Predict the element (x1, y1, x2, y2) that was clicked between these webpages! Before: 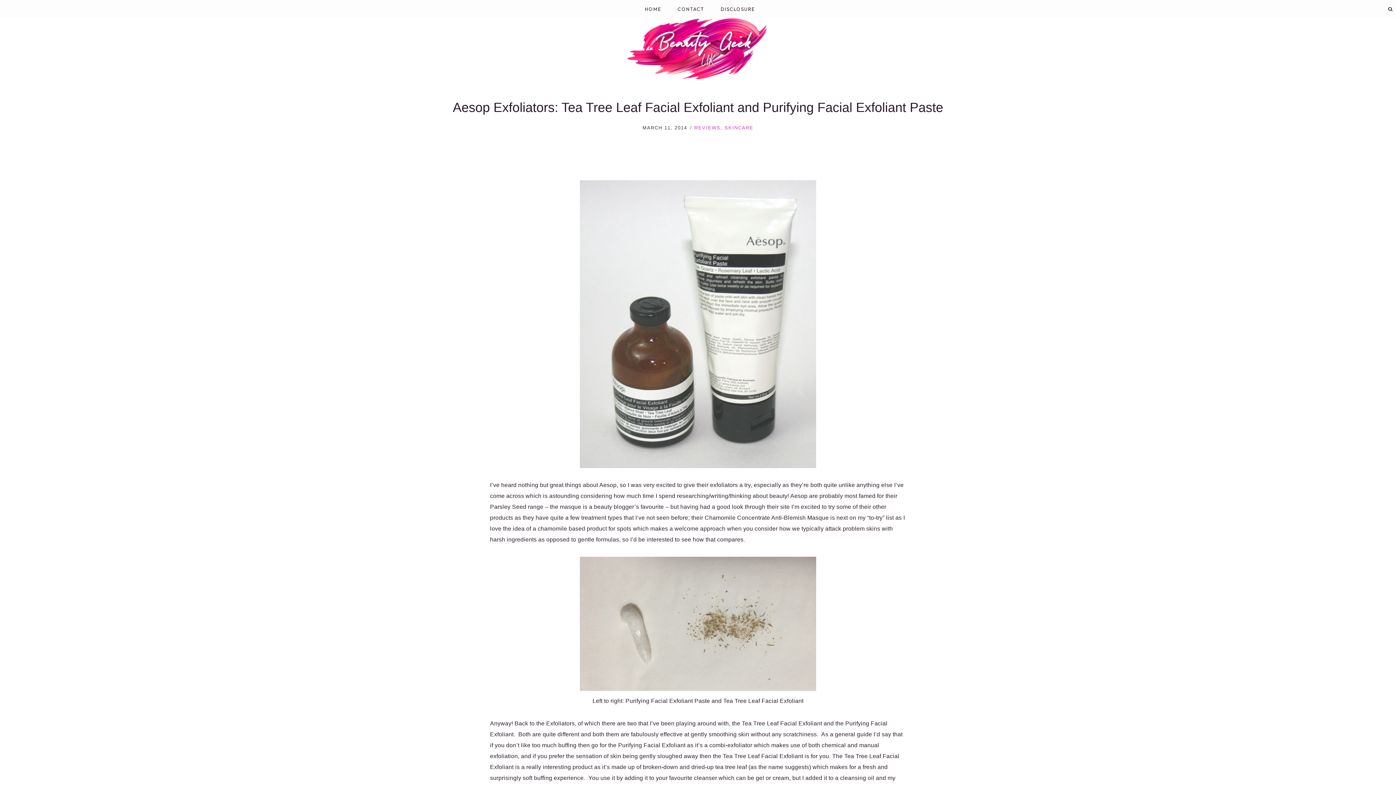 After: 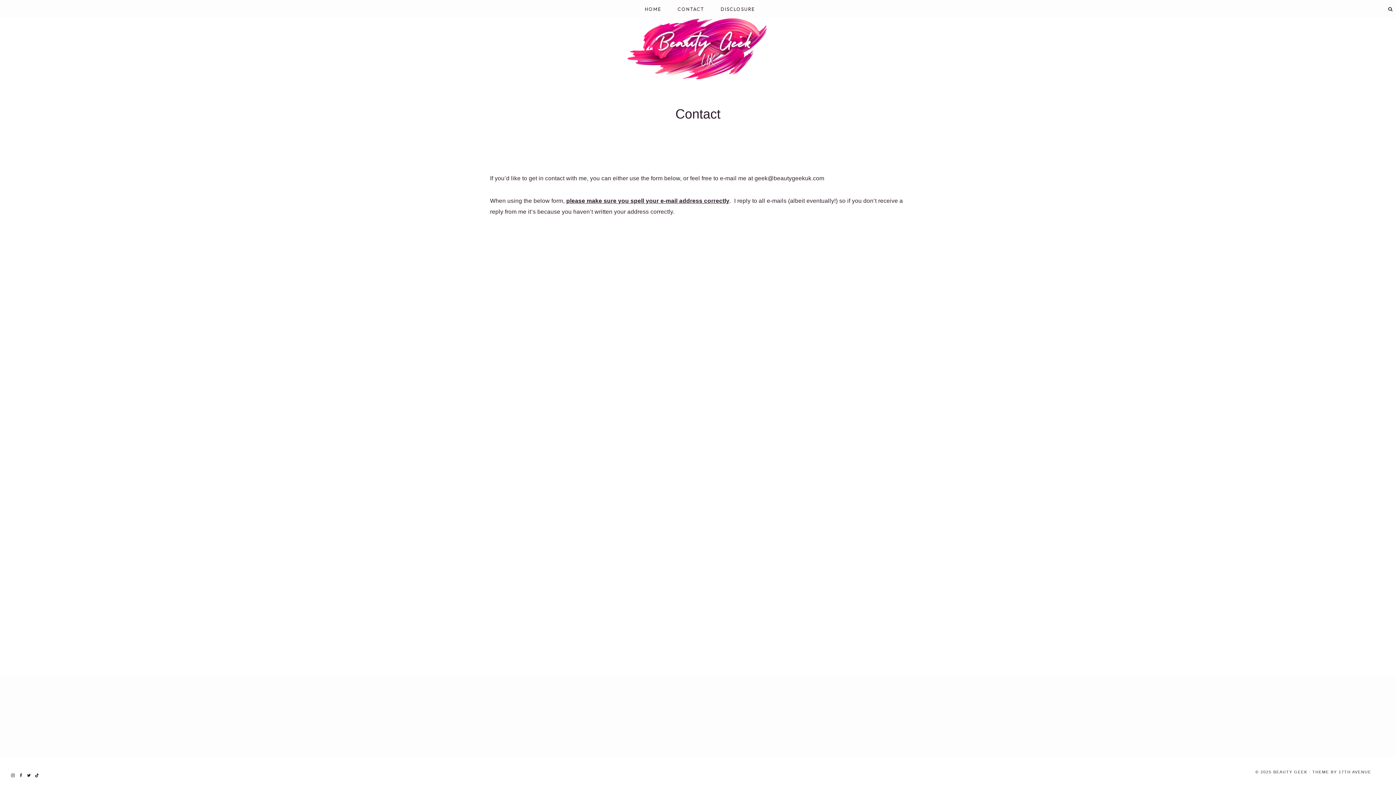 Action: bbox: (669, 0, 712, 18) label: CONTACT